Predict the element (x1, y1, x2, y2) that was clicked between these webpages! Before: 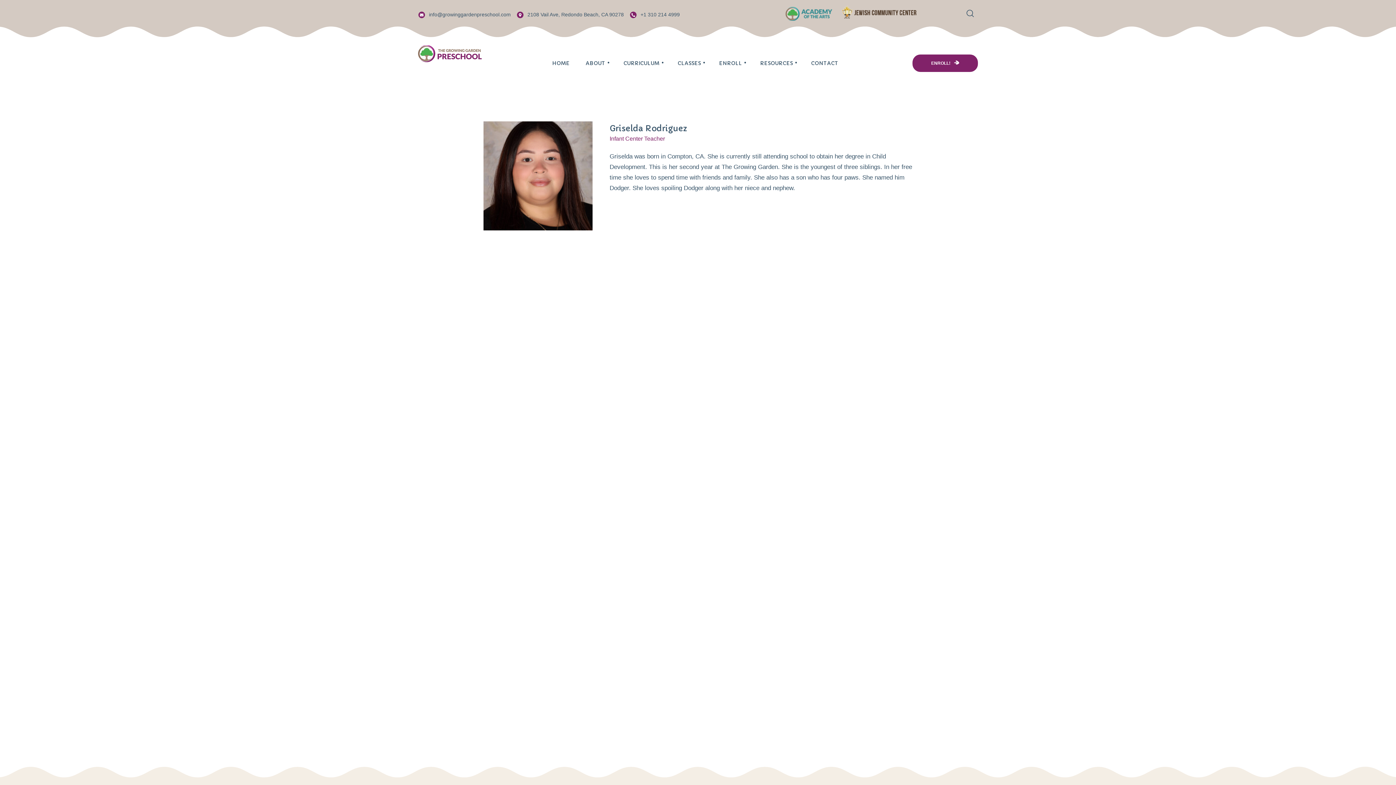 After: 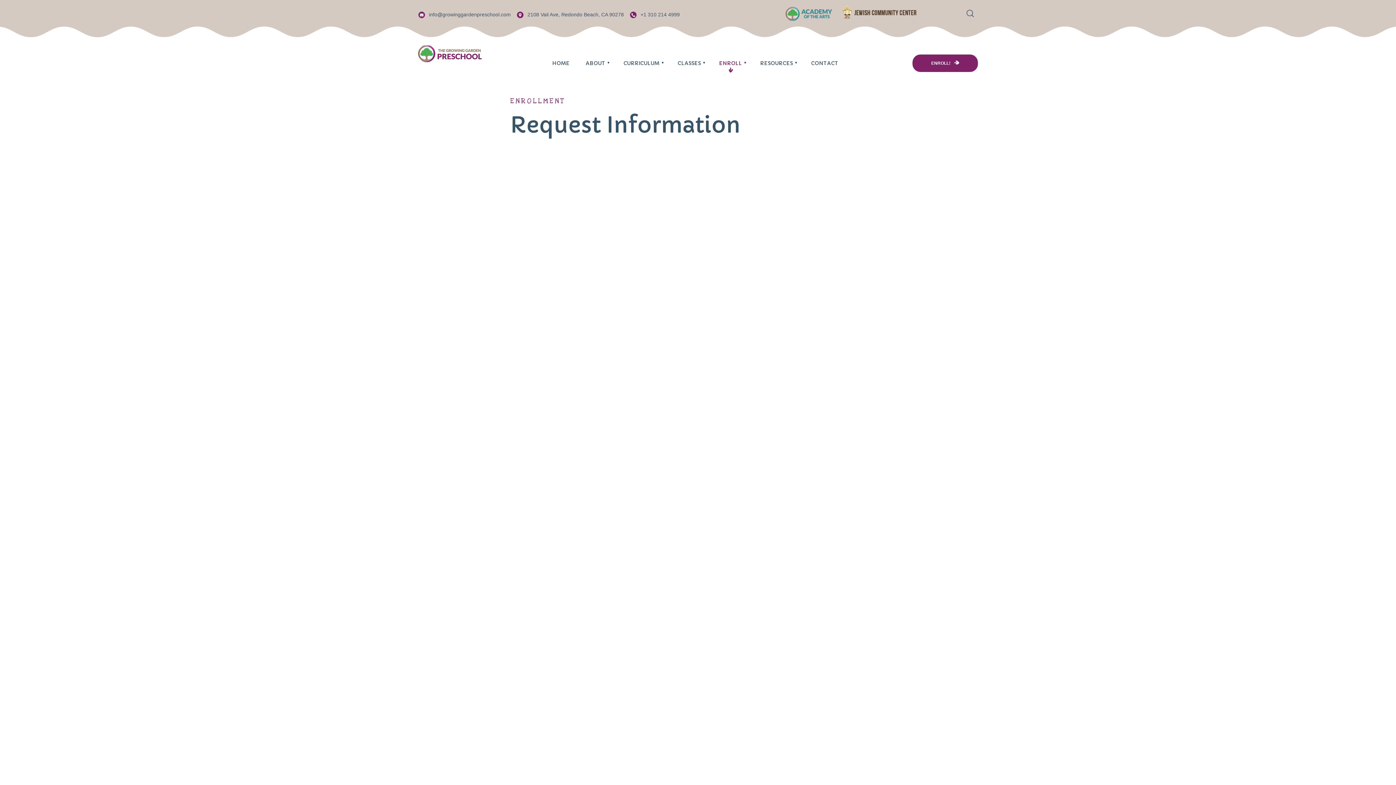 Action: label: ENROLL! bbox: (912, 54, 978, 72)